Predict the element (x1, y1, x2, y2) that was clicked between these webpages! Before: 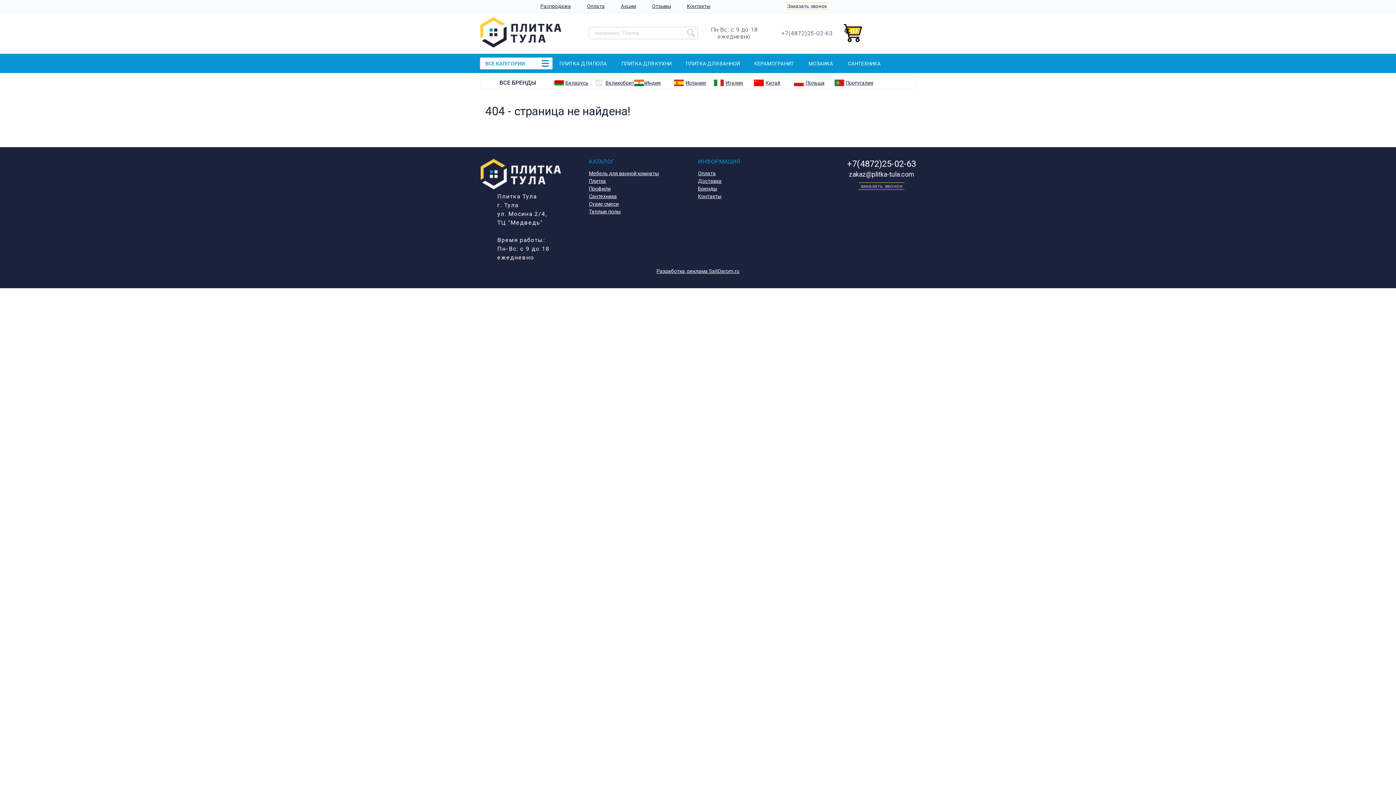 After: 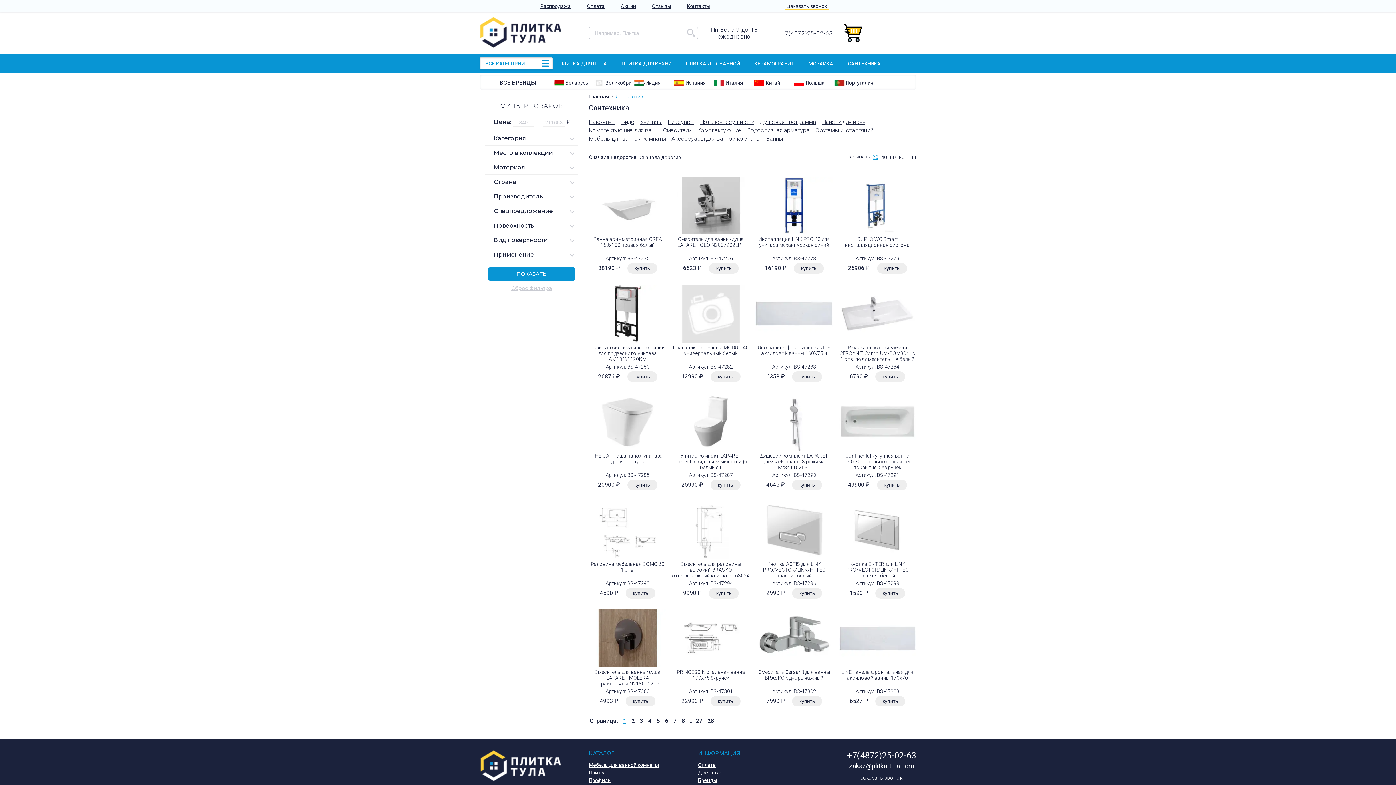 Action: bbox: (589, 193, 698, 199) label: Сантехника